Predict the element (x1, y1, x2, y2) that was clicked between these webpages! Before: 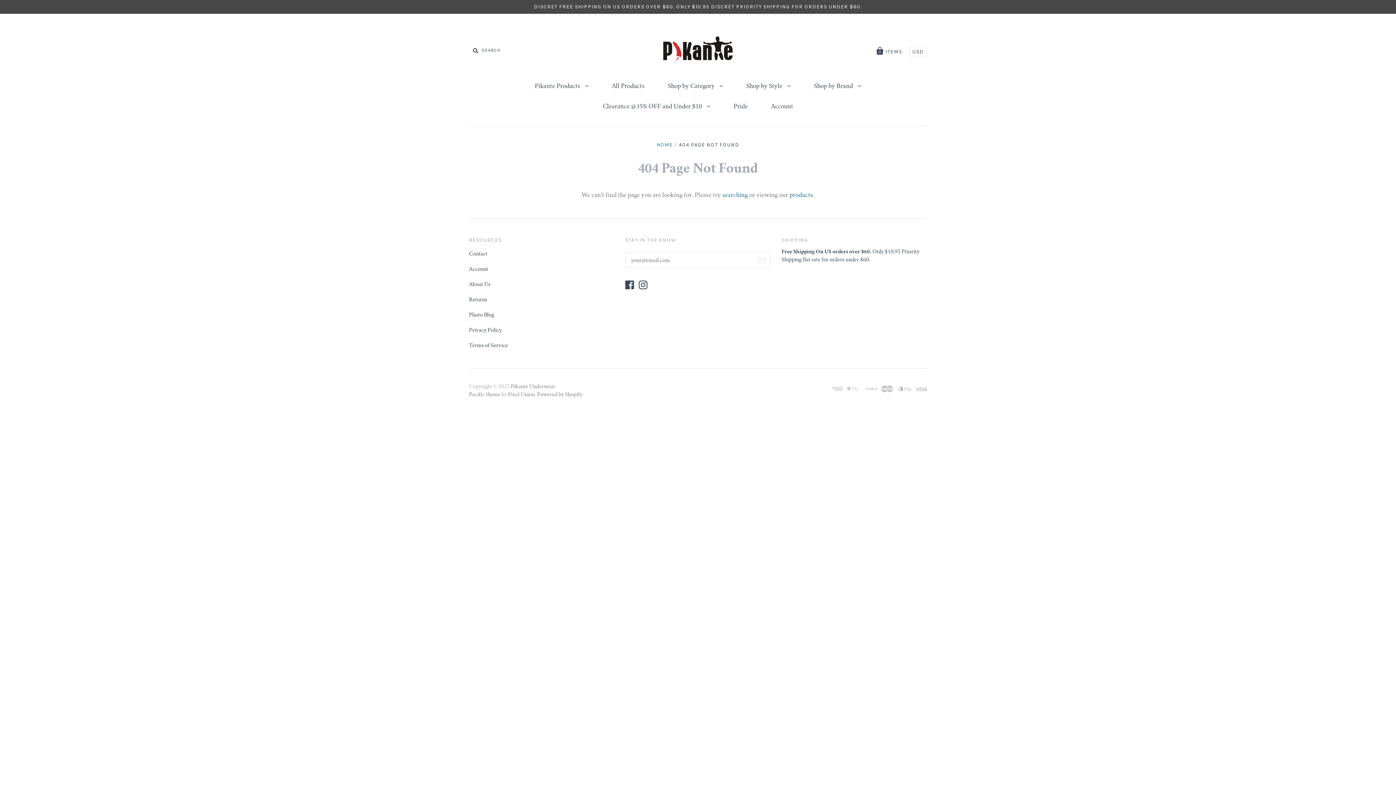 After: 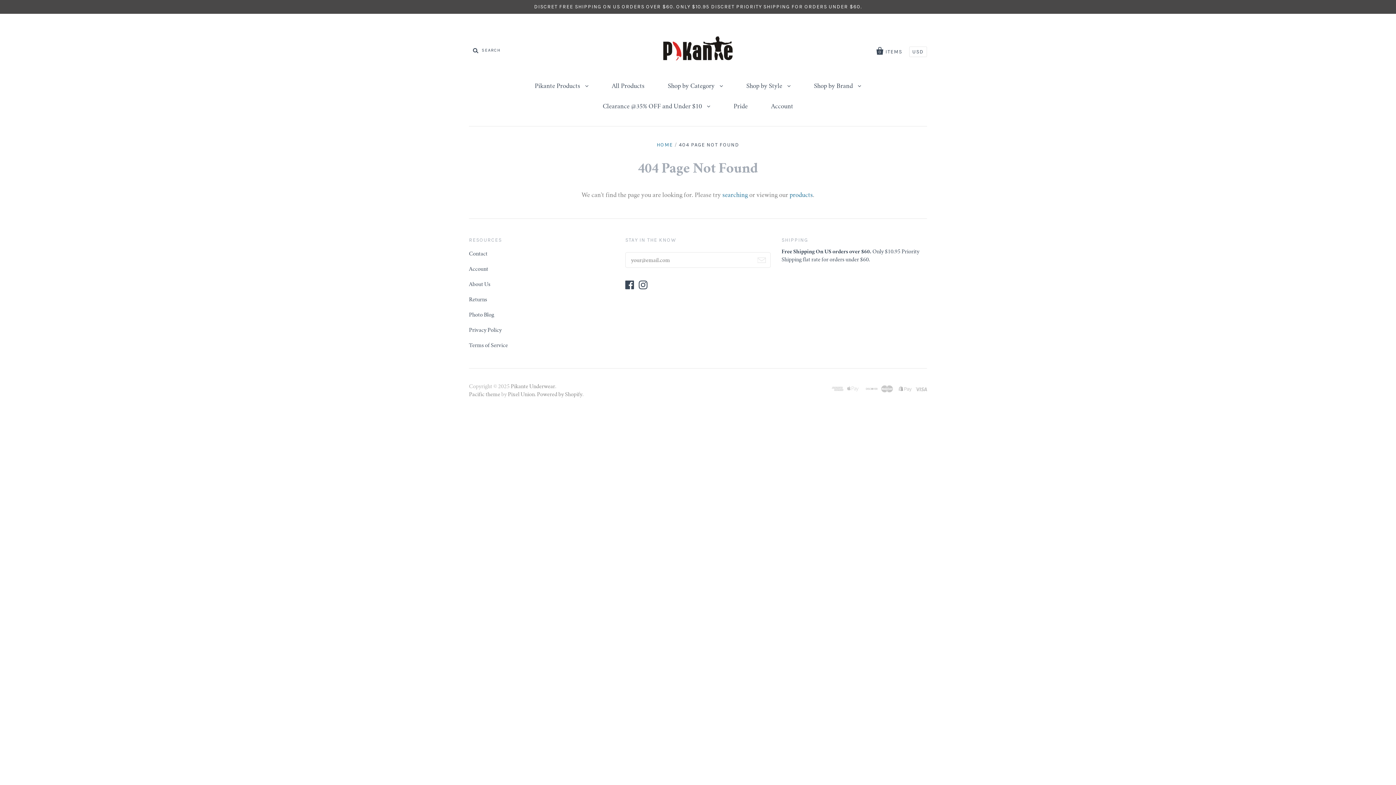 Action: bbox: (625, 285, 637, 290)